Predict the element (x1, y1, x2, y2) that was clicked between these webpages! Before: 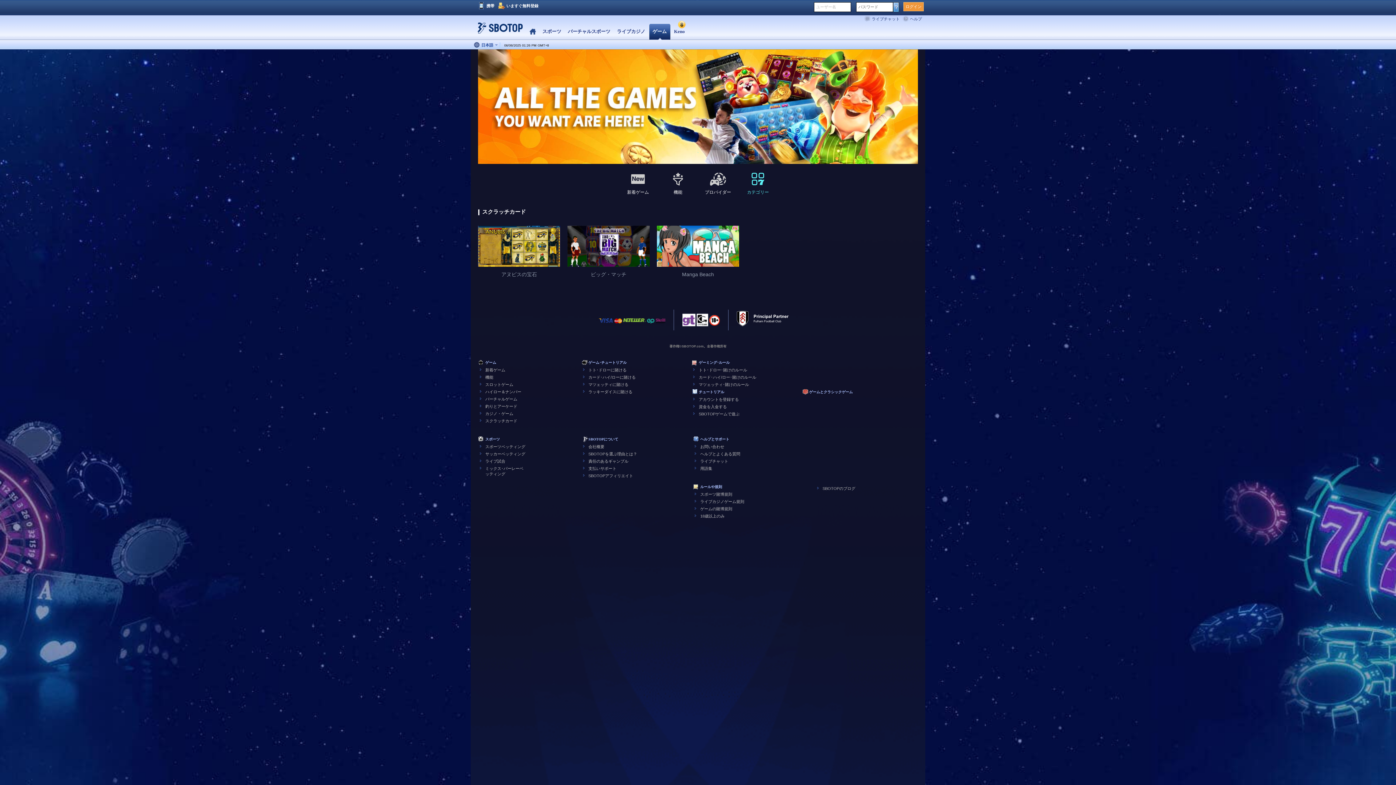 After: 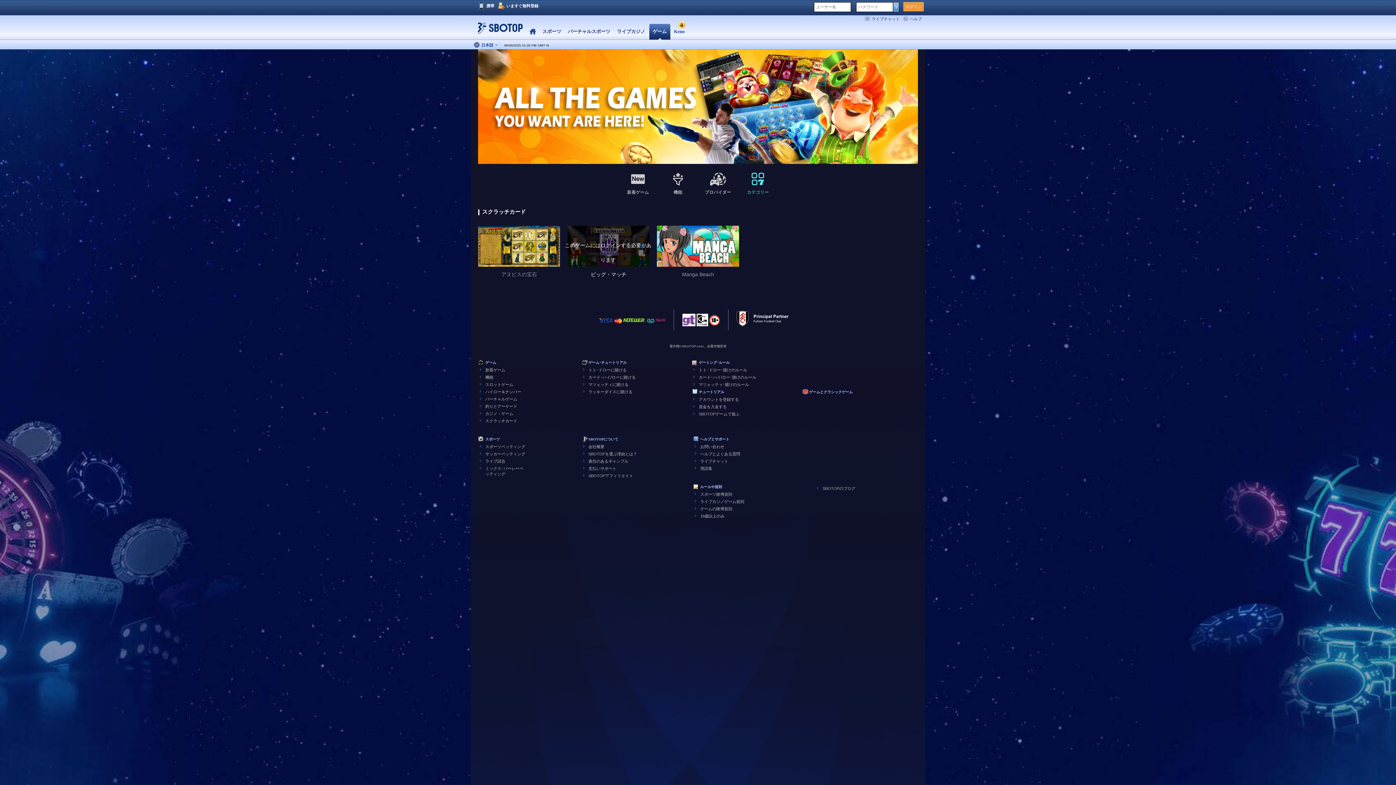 Action: bbox: (564, 224, 653, 283) label: このゲームにはログインする必要があります